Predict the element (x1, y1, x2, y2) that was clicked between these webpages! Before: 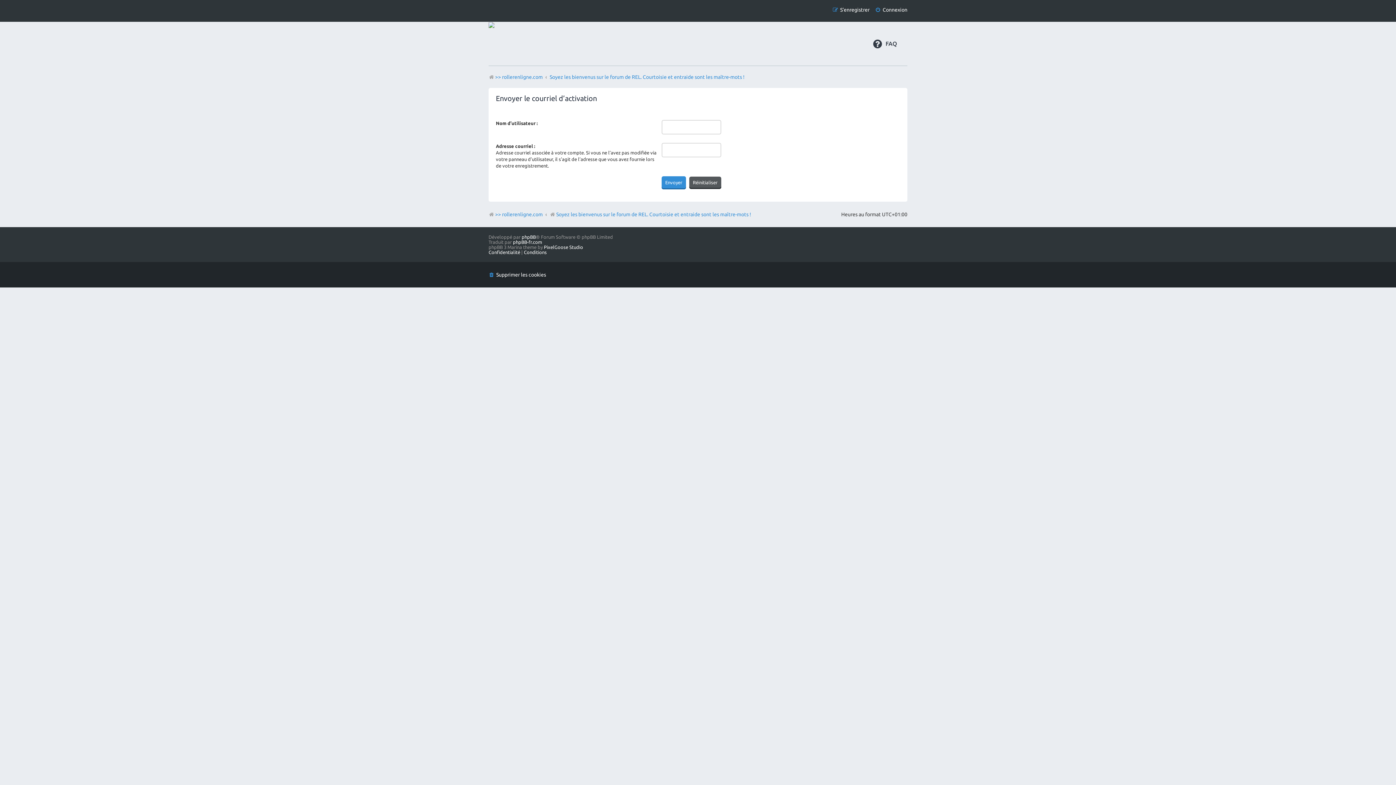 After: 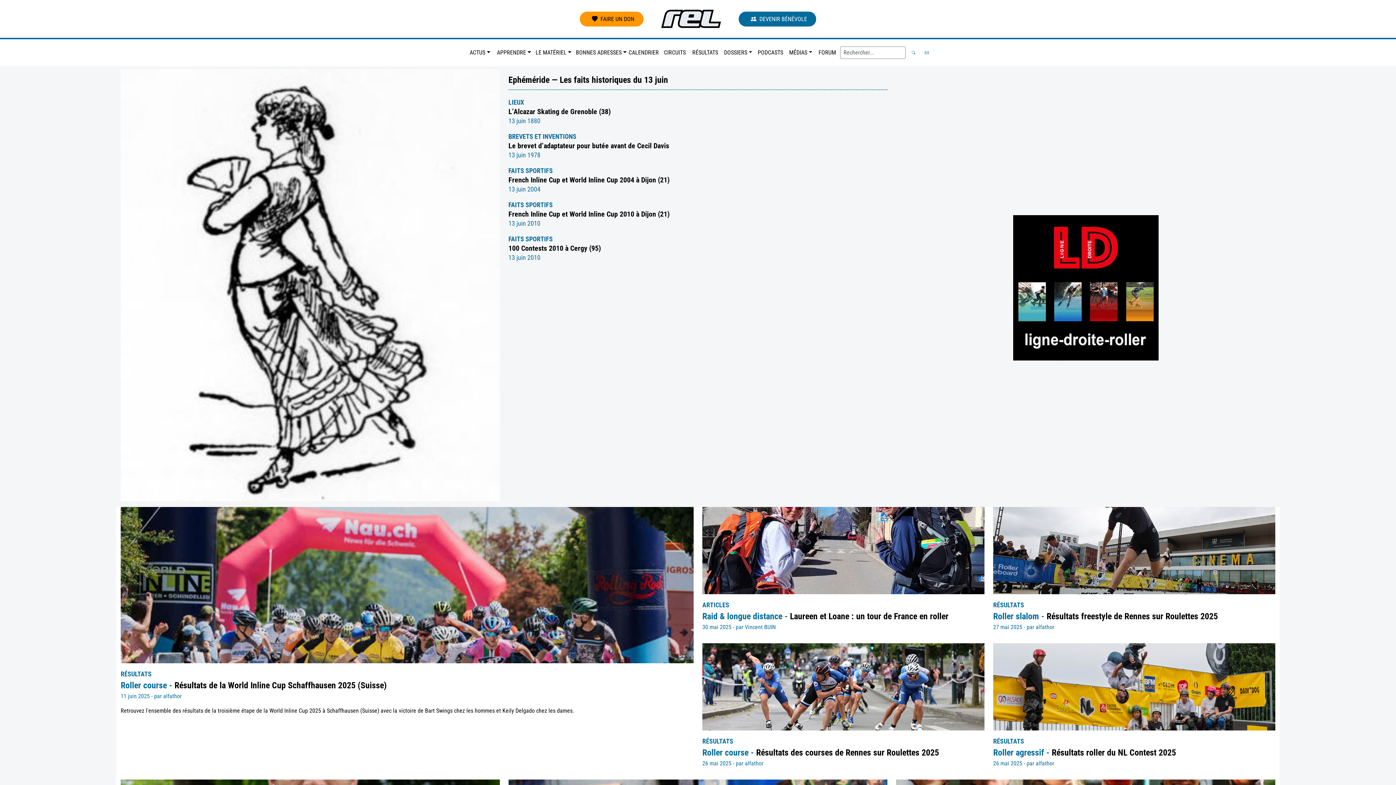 Action: label: >> rollerenligne.com bbox: (495, 209, 542, 220)